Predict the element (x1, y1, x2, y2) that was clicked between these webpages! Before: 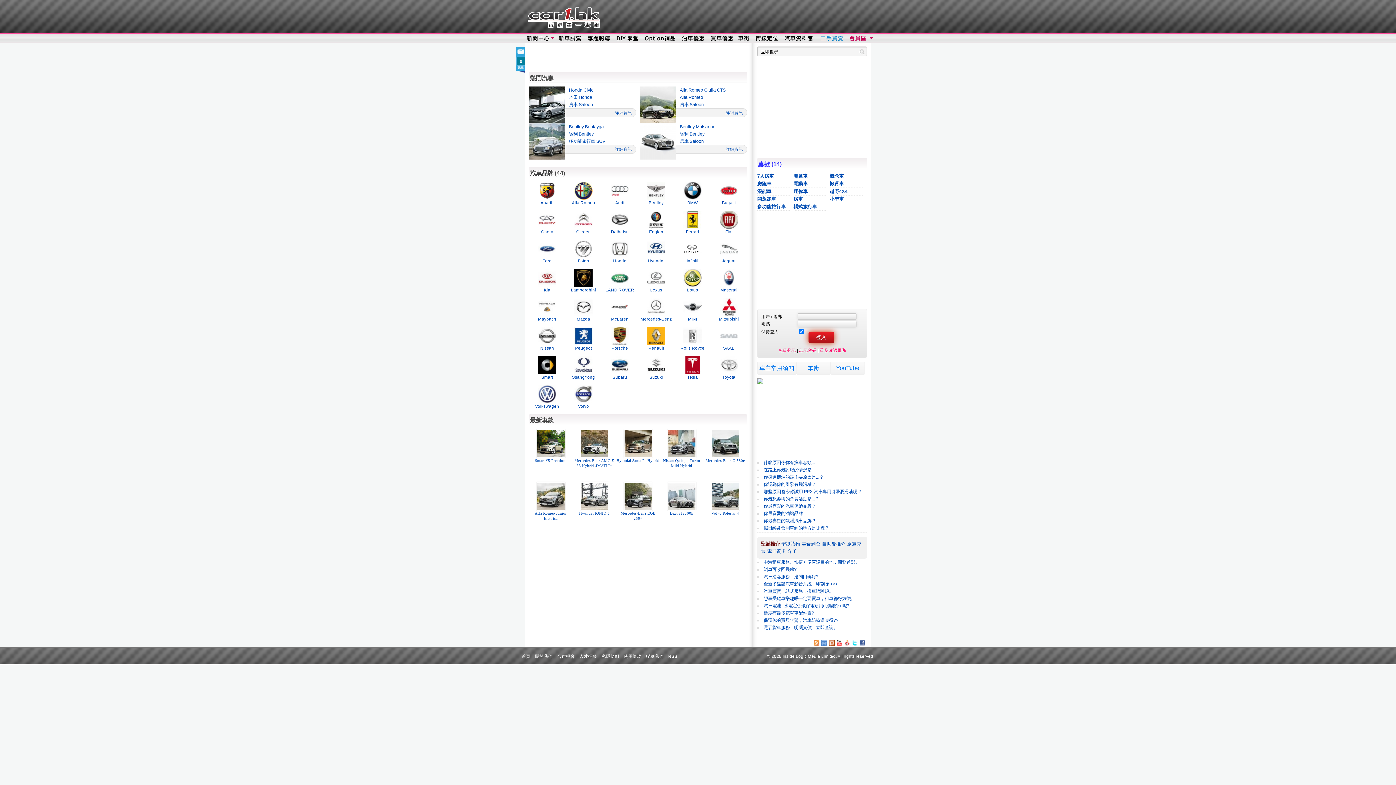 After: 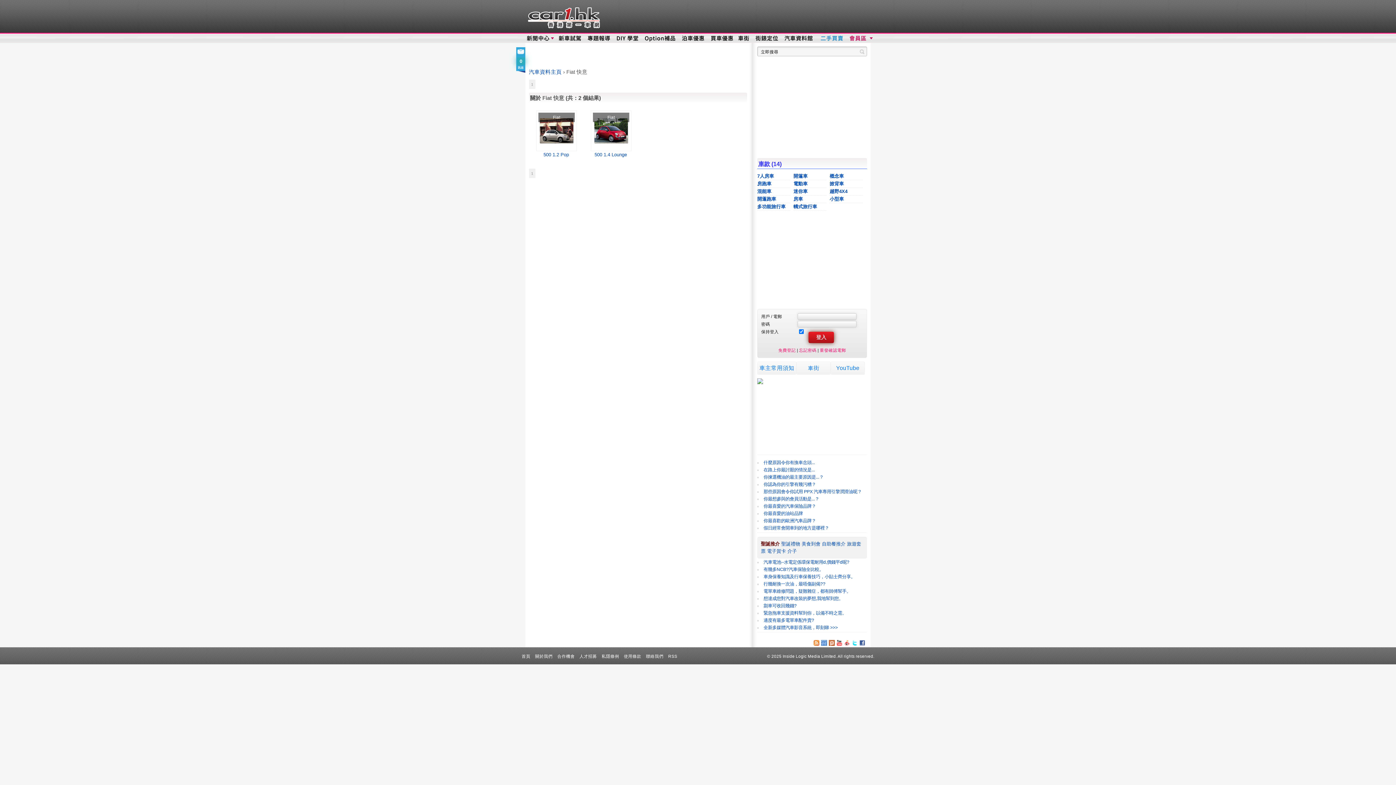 Action: bbox: (710, 210, 747, 234) label: Fiat